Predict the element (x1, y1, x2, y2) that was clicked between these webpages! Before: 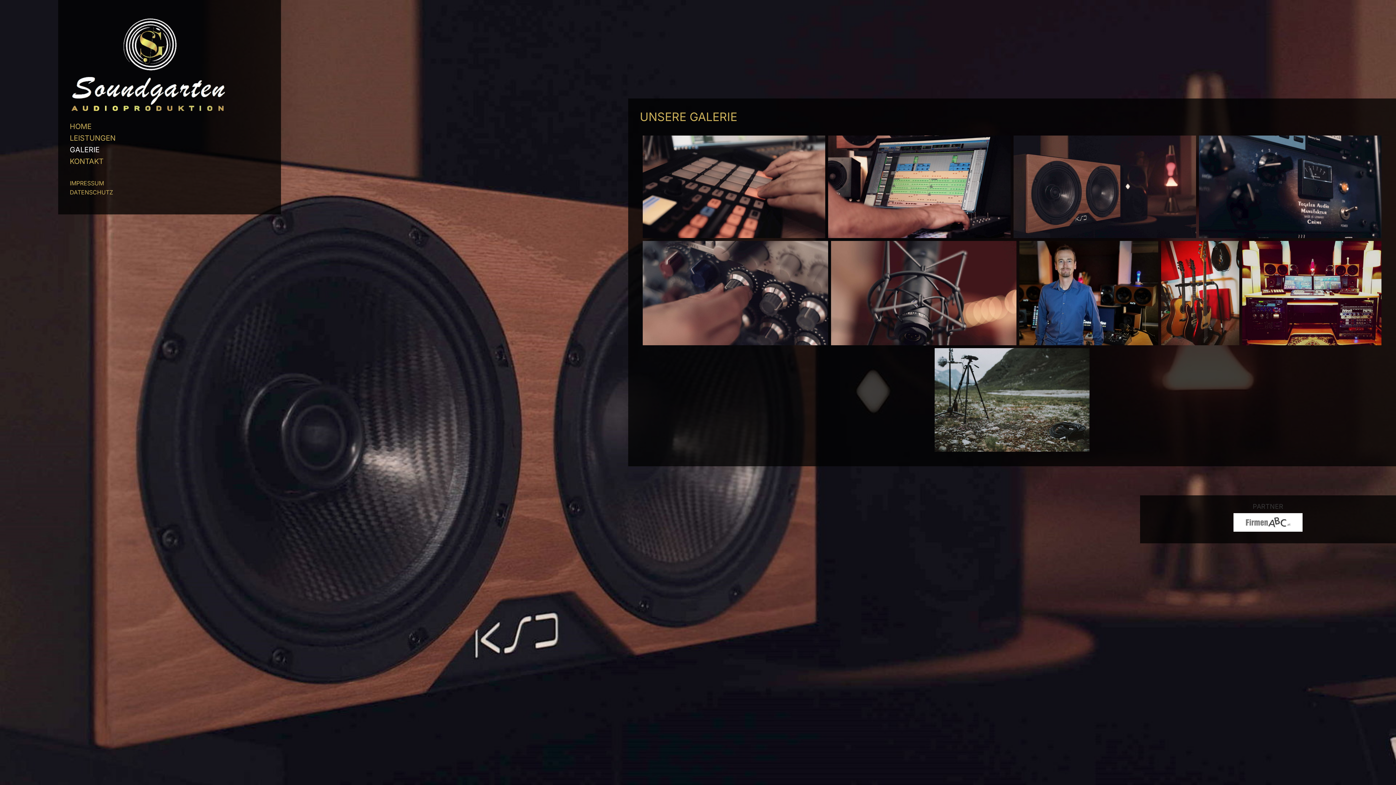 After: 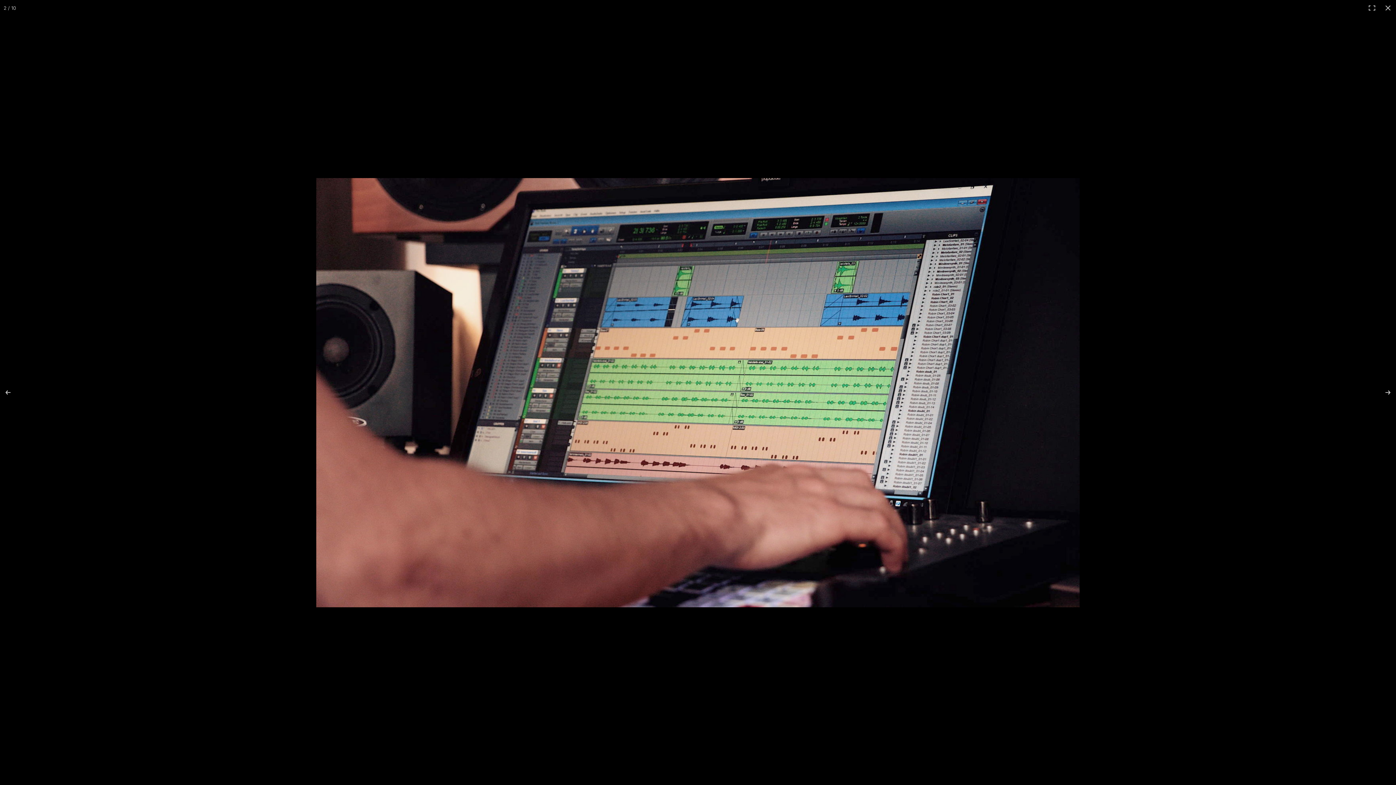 Action: bbox: (828, 135, 1010, 238)